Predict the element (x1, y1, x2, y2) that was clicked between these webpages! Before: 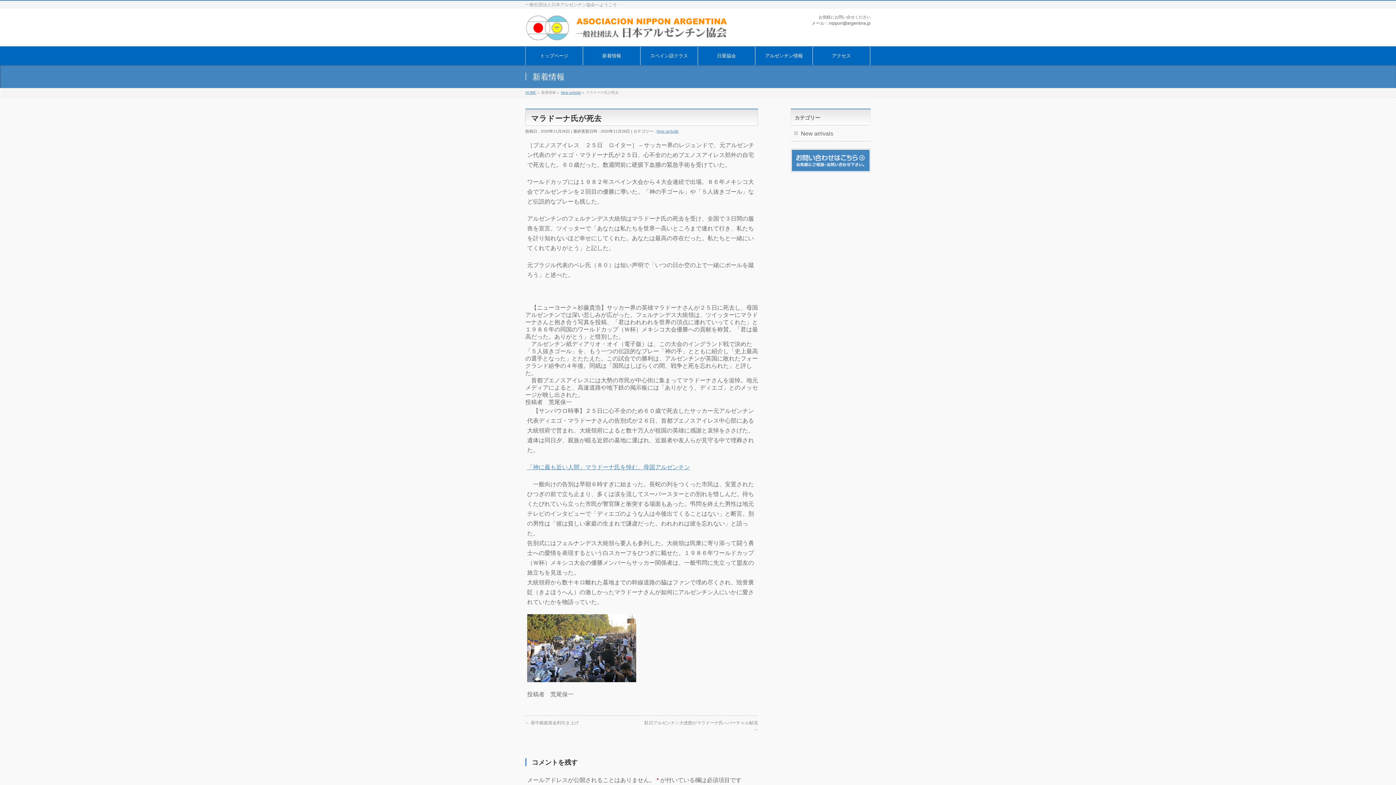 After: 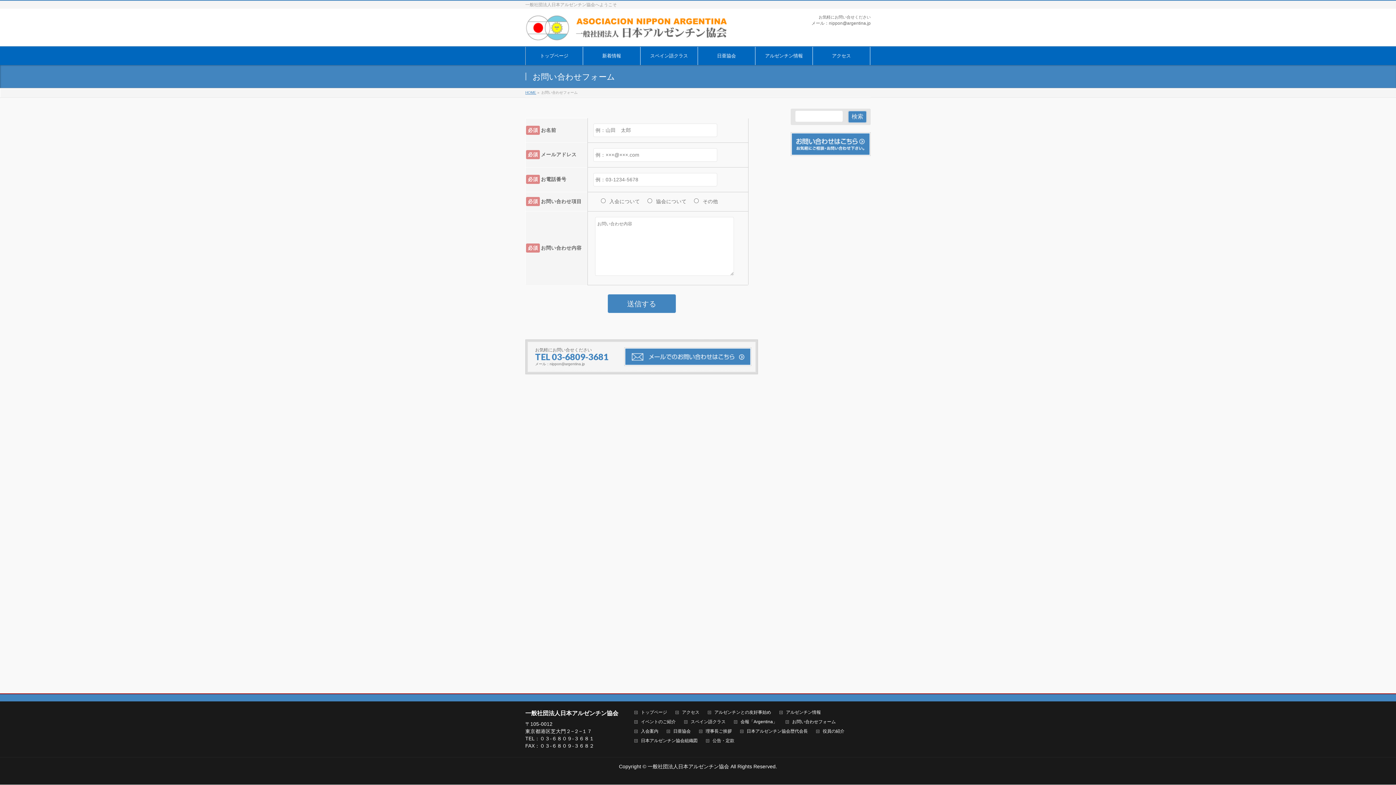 Action: bbox: (790, 148, 870, 172)